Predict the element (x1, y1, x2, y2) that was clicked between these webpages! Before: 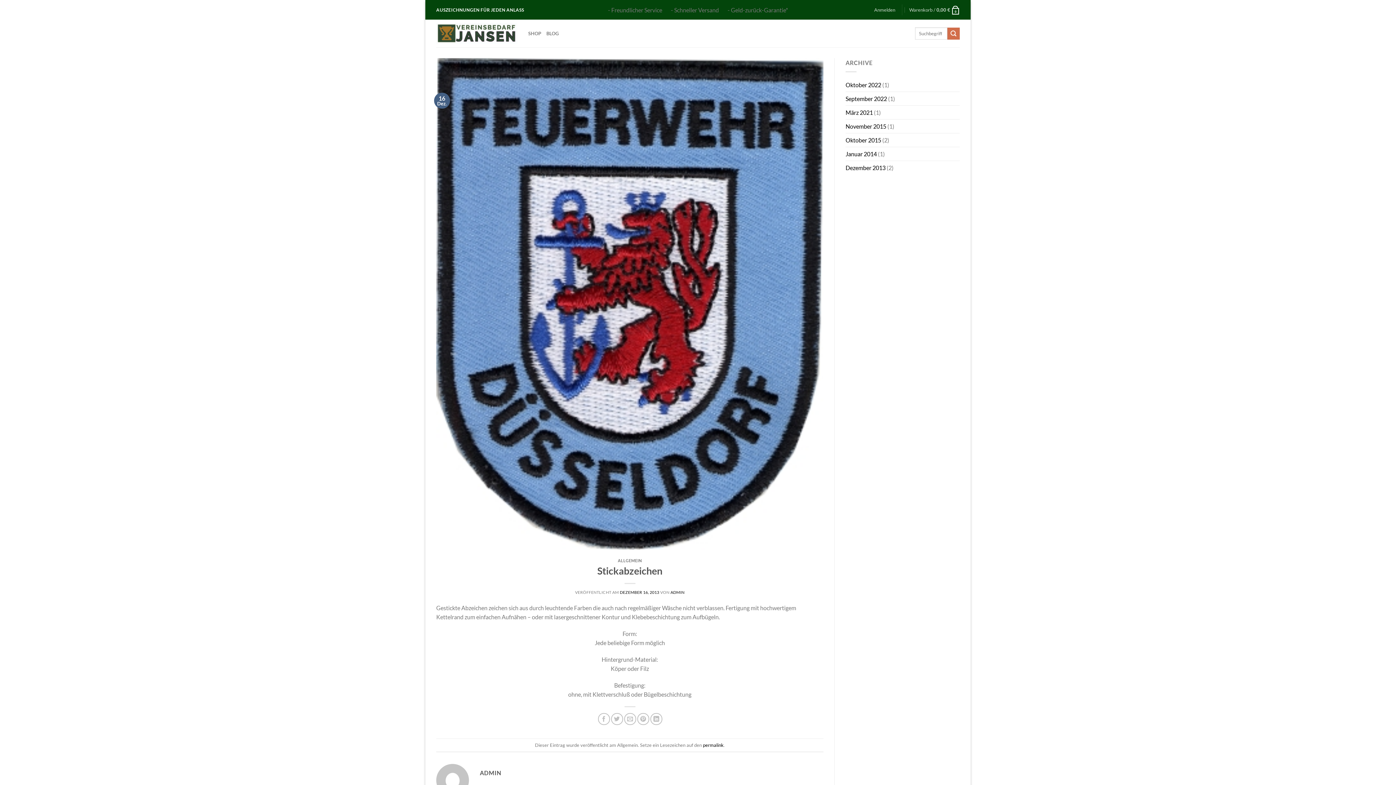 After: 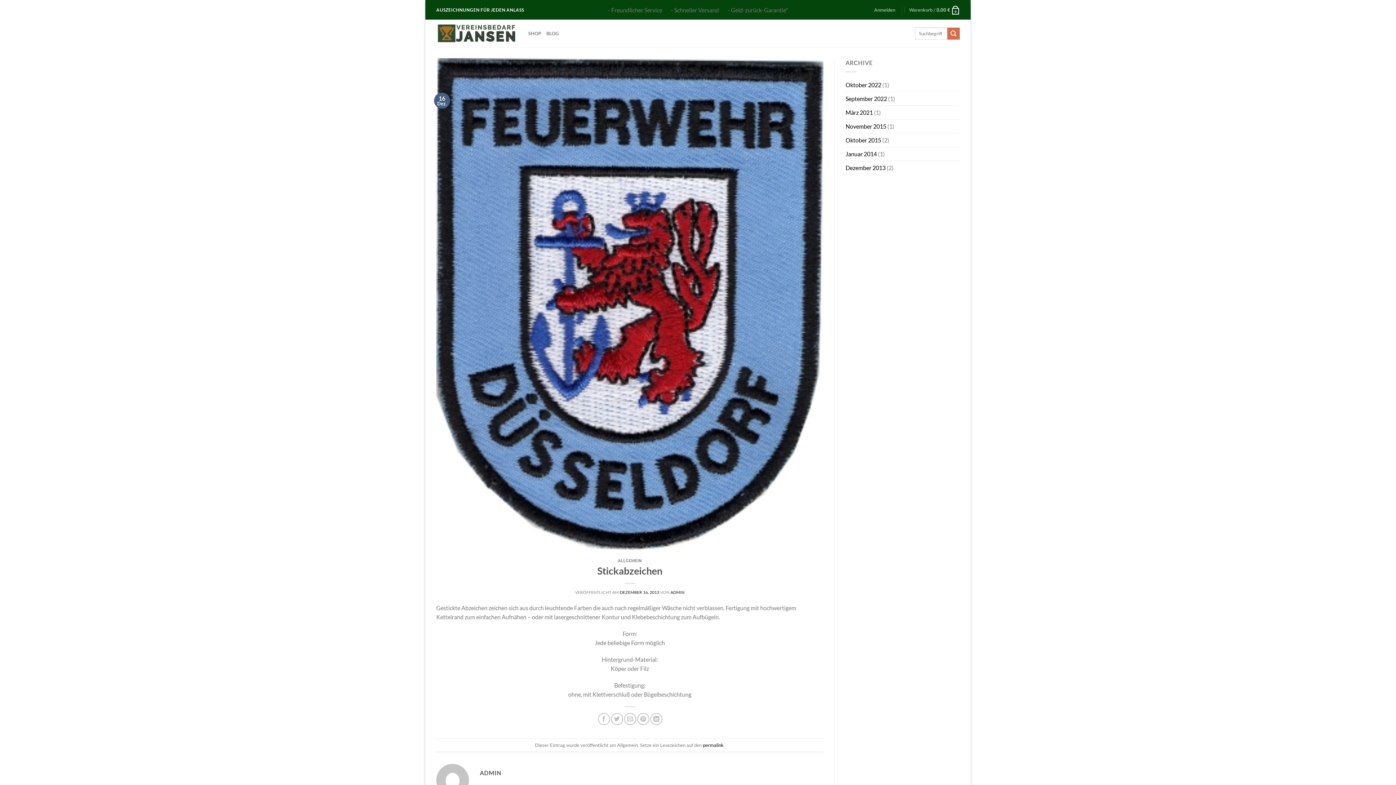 Action: bbox: (703, 742, 723, 748) label: permalink